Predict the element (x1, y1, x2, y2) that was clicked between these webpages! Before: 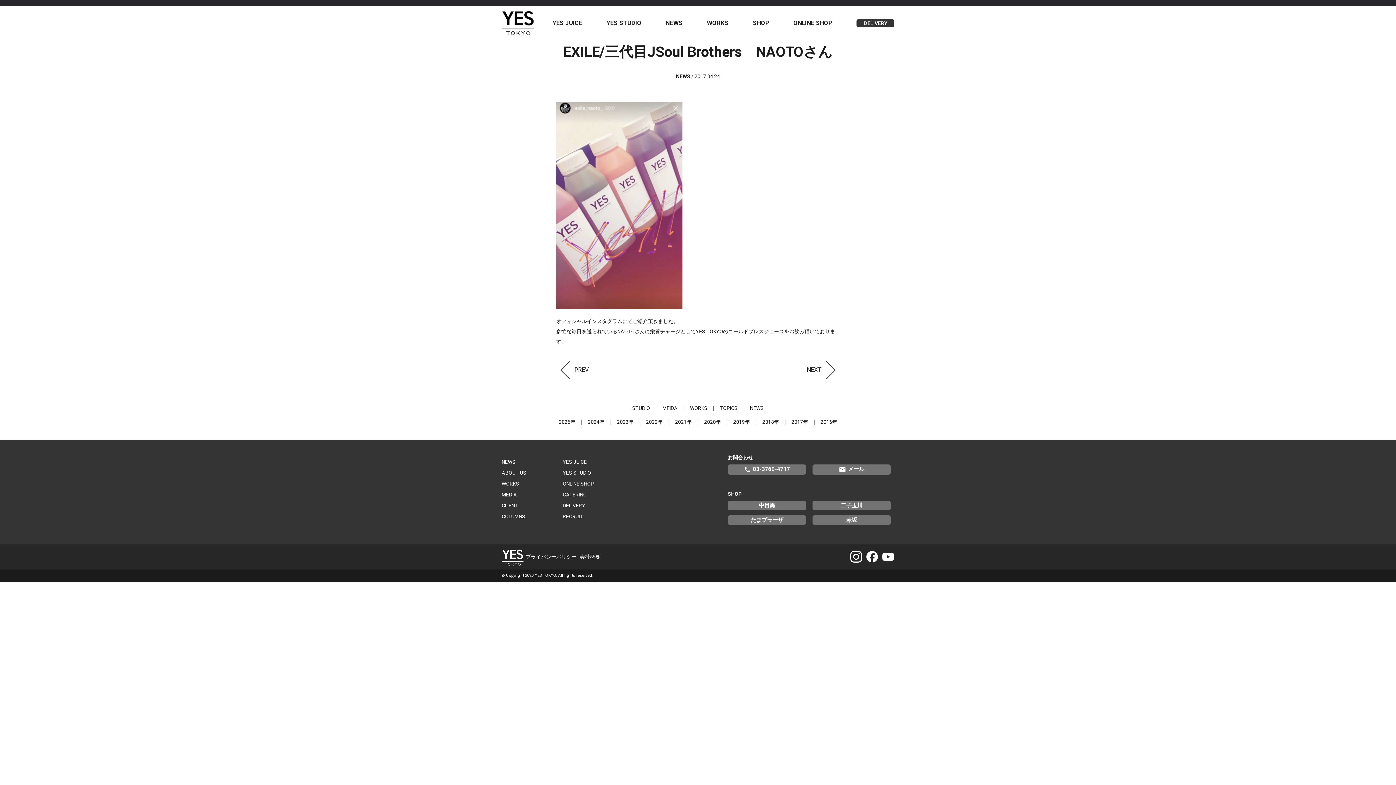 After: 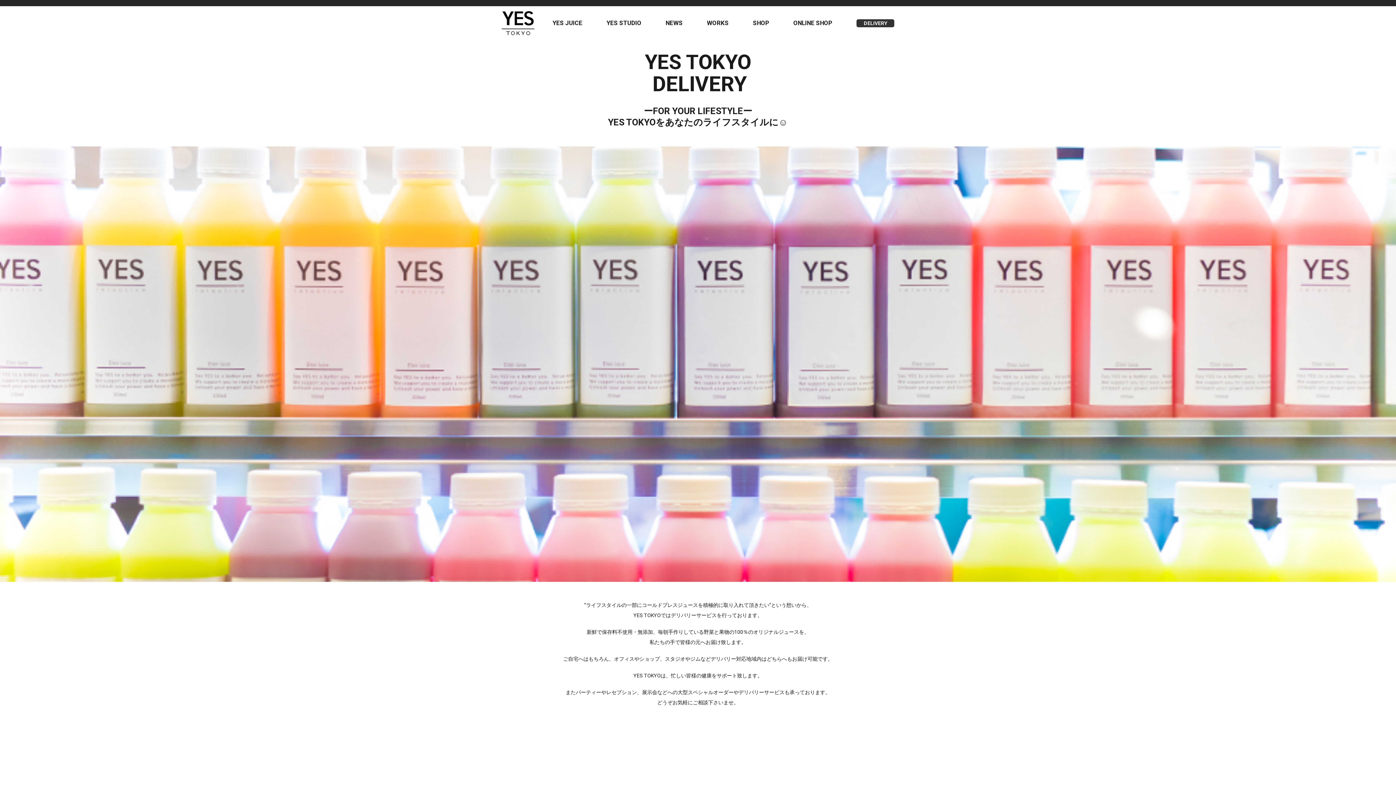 Action: bbox: (856, 19, 894, 27) label: DELIVERY